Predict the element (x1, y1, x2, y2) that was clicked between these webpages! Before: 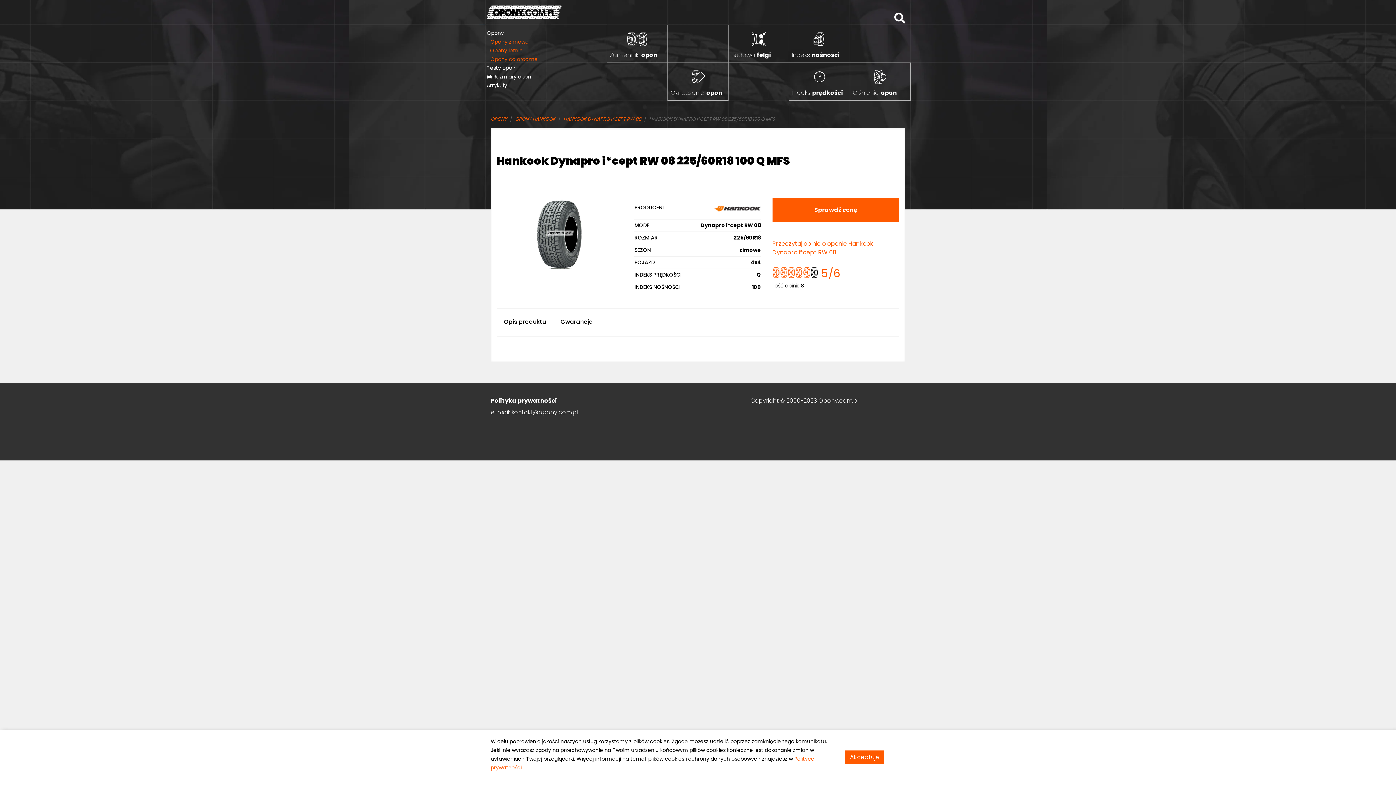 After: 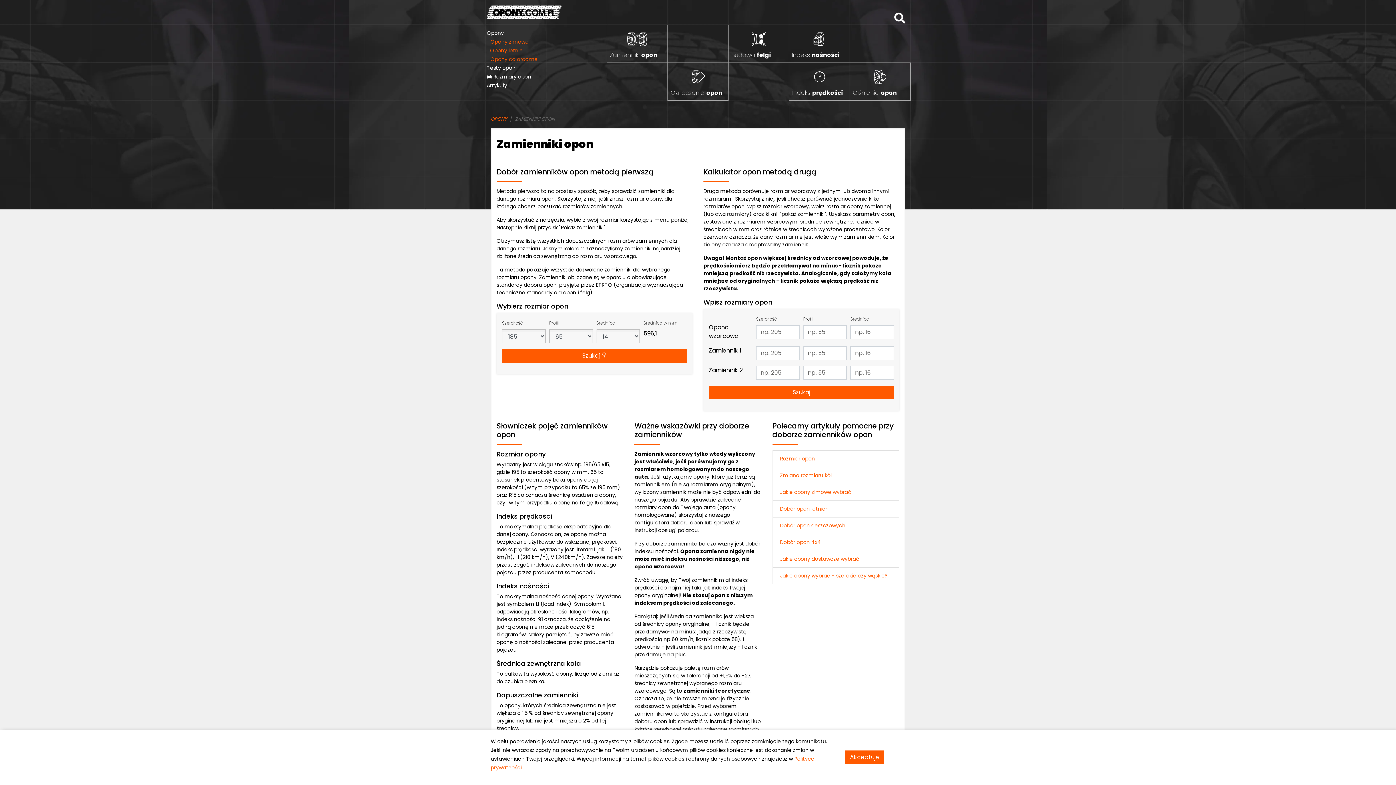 Action: label: Zamienniki opon bbox: (606, 24, 668, 62)